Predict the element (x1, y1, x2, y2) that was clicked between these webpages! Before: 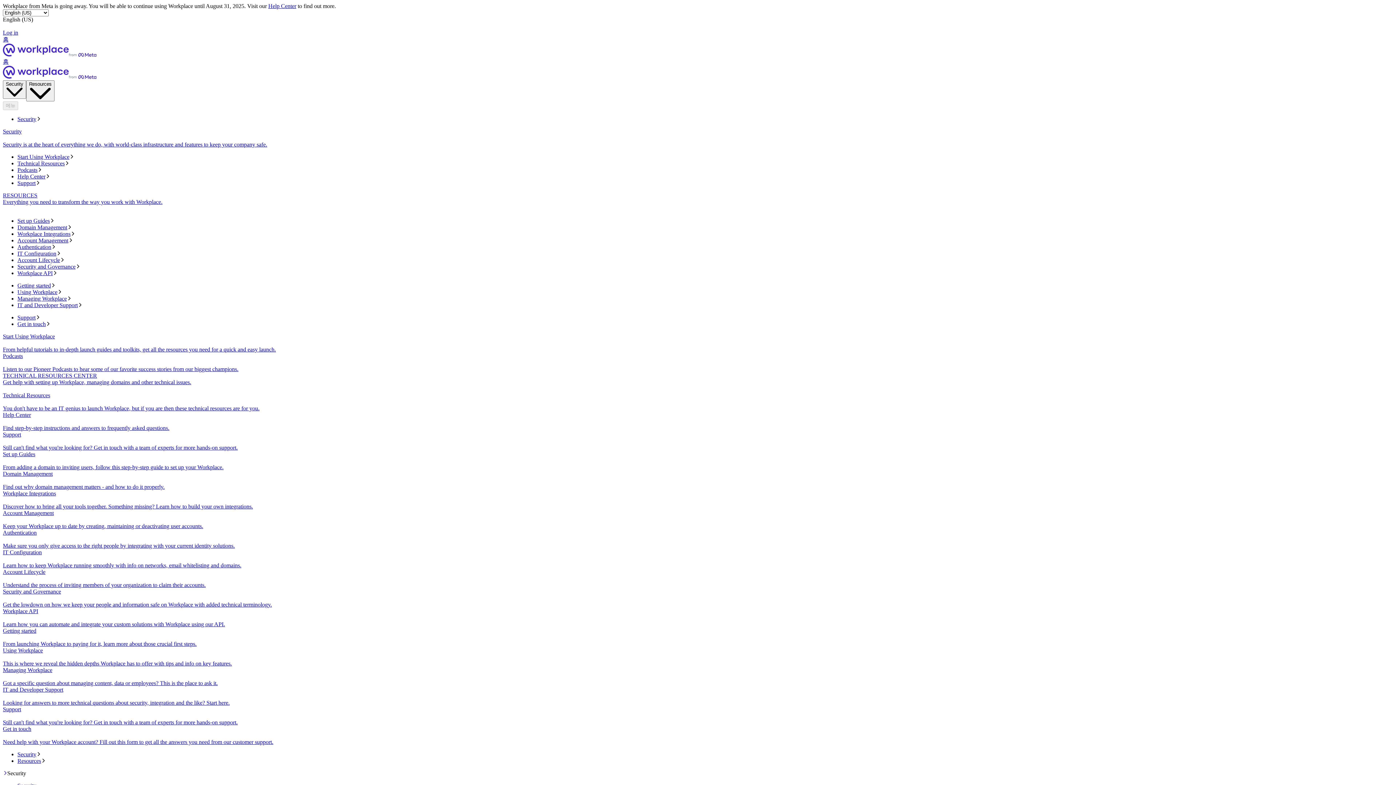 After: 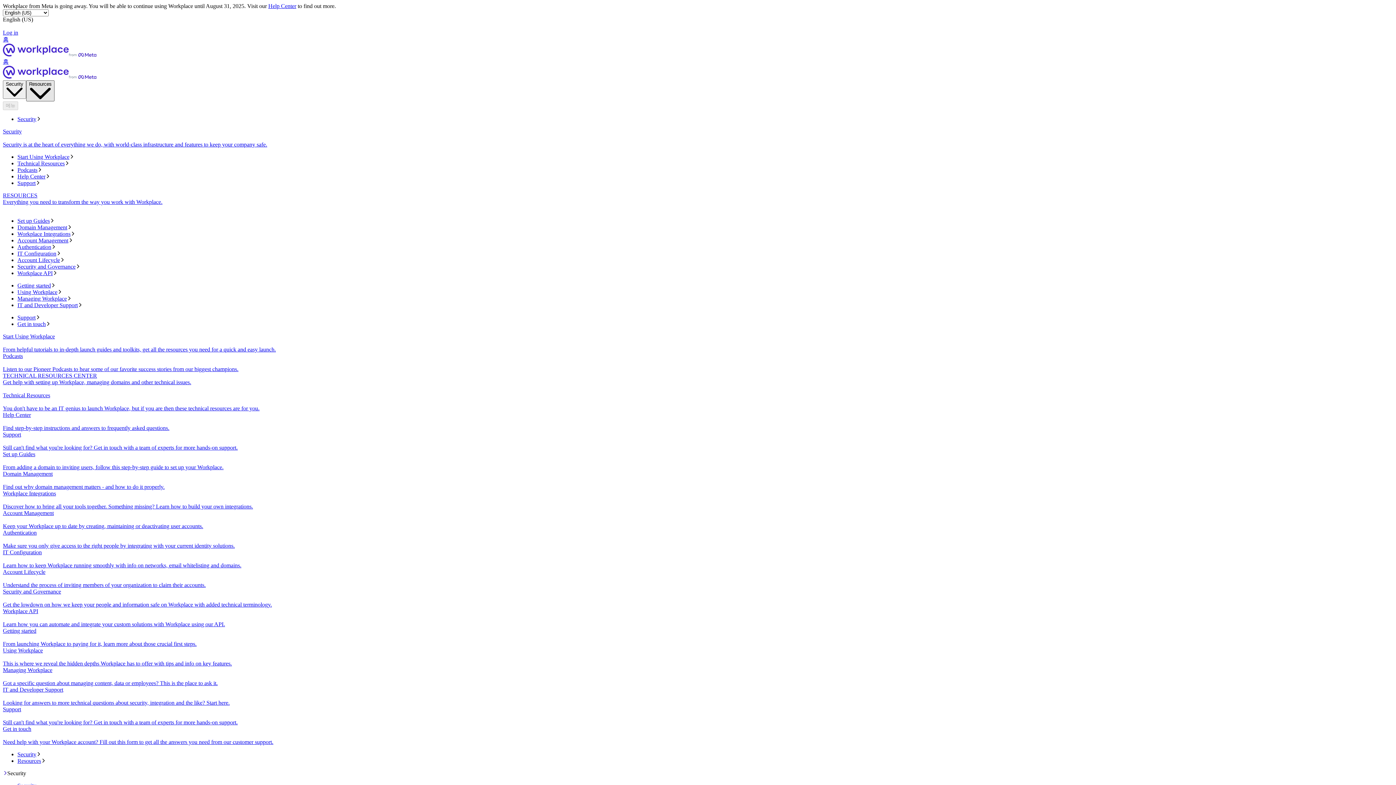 Action: label: Resources bbox: (26, 80, 54, 101)